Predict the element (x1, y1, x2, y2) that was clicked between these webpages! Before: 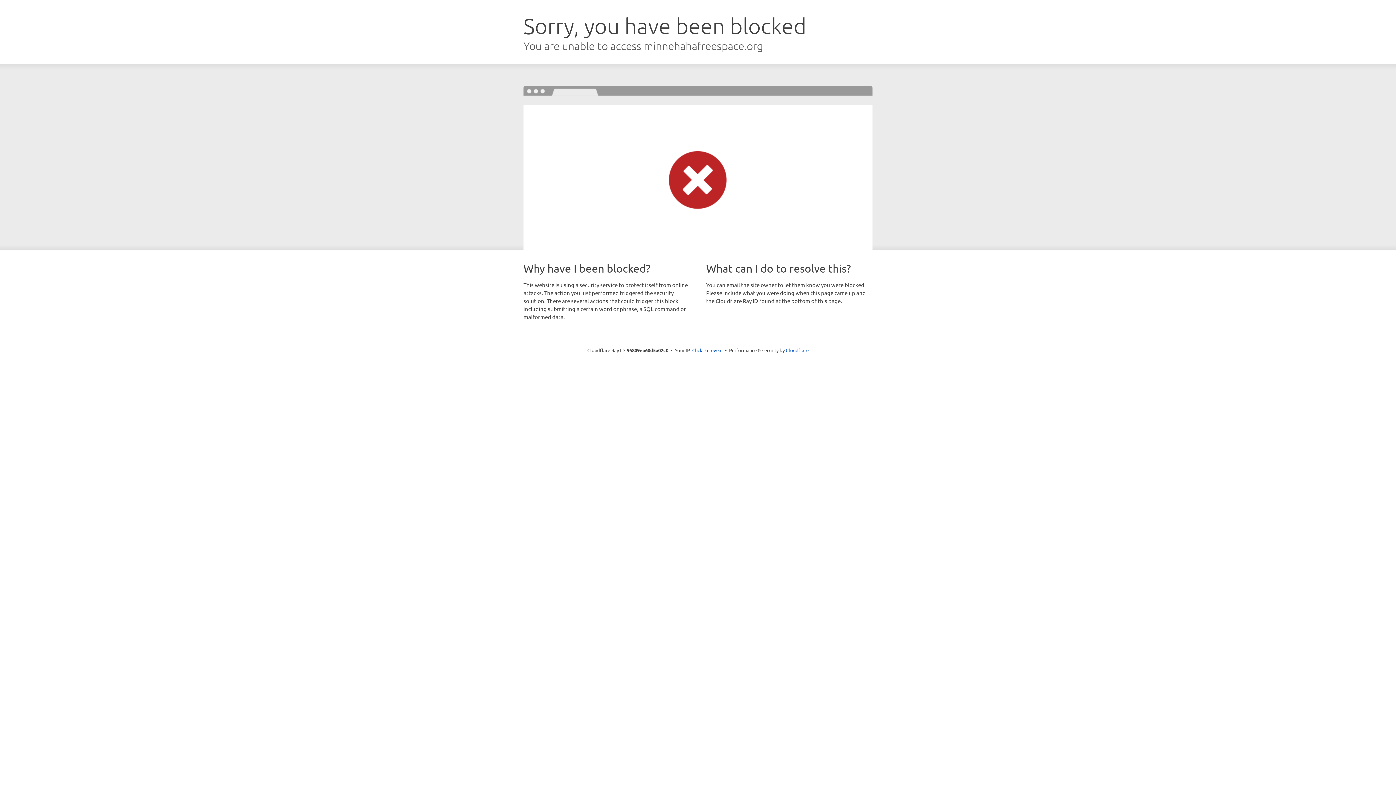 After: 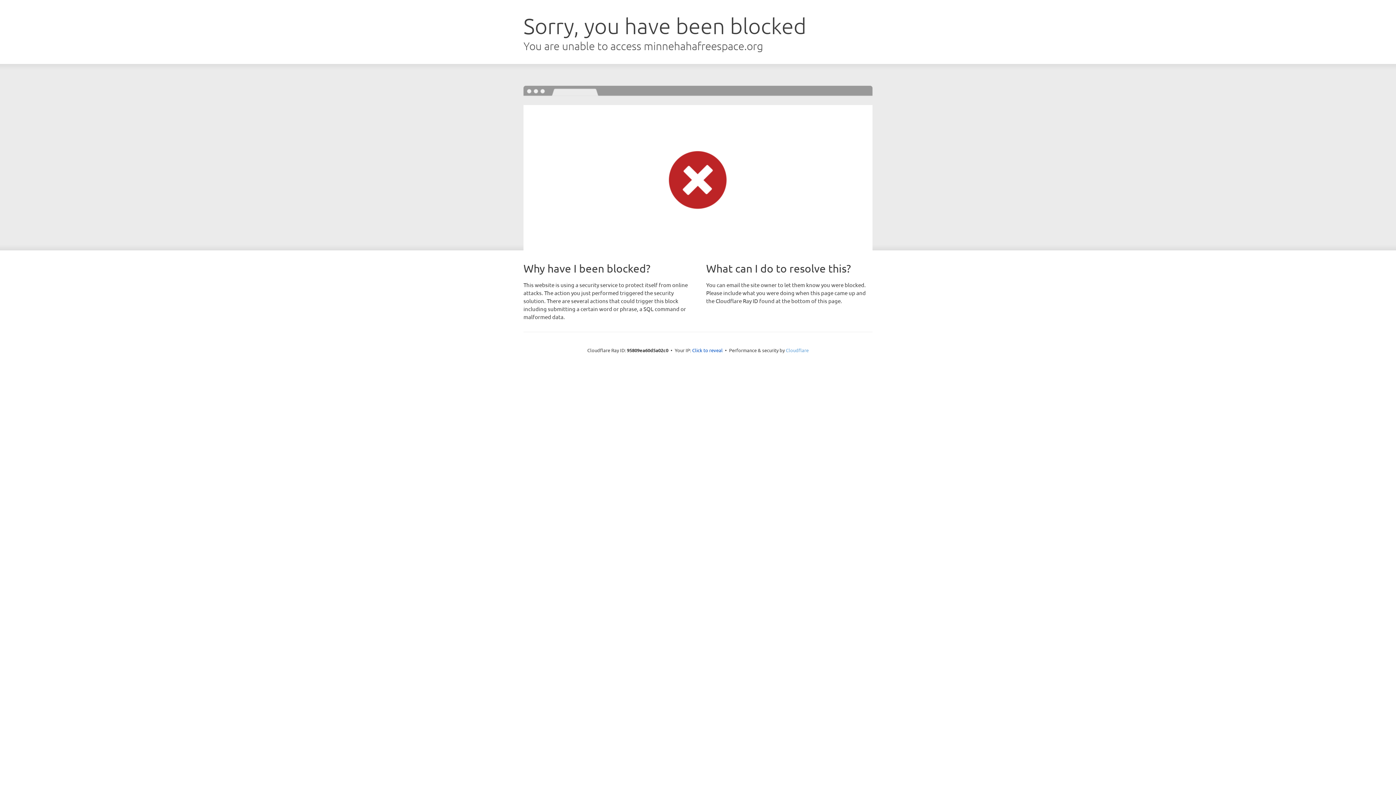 Action: bbox: (786, 347, 808, 353) label: Cloudflare